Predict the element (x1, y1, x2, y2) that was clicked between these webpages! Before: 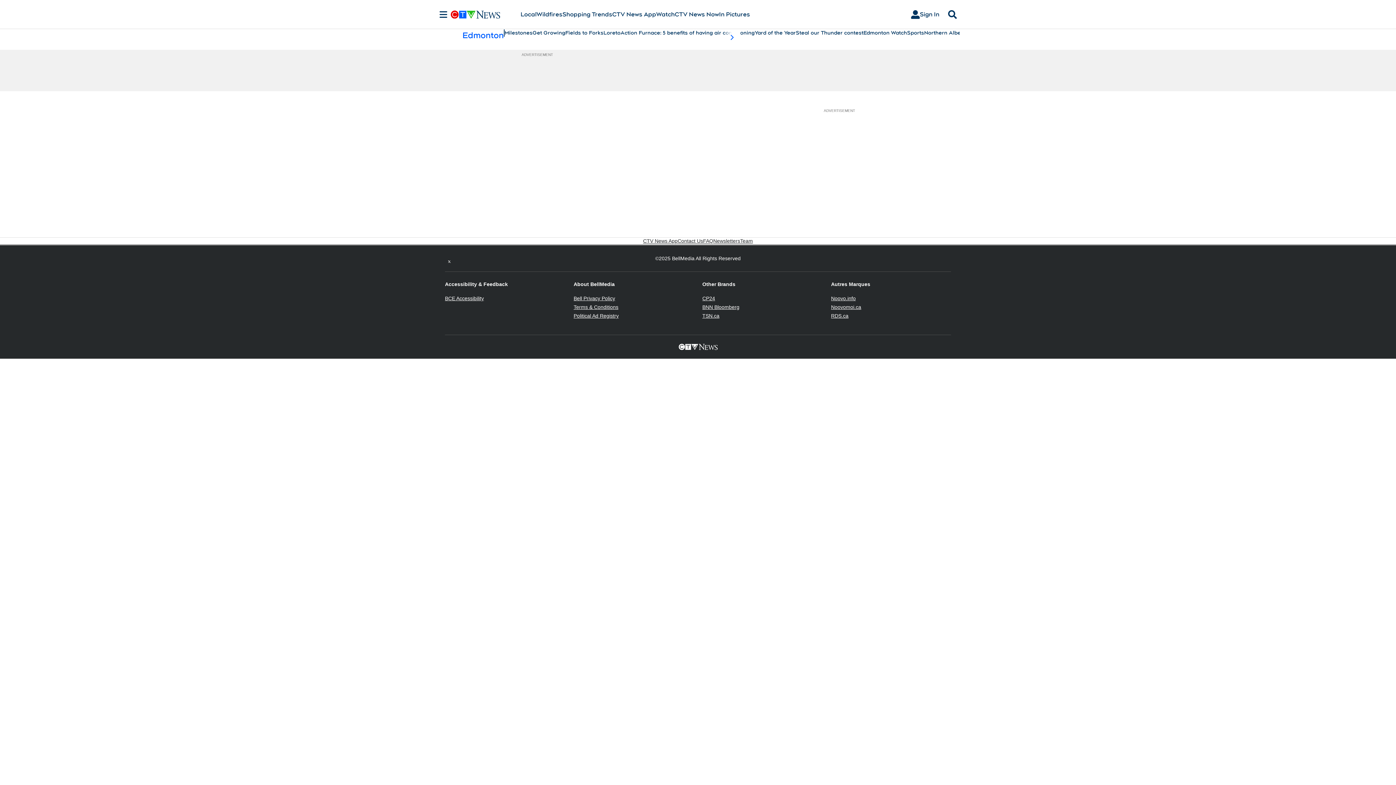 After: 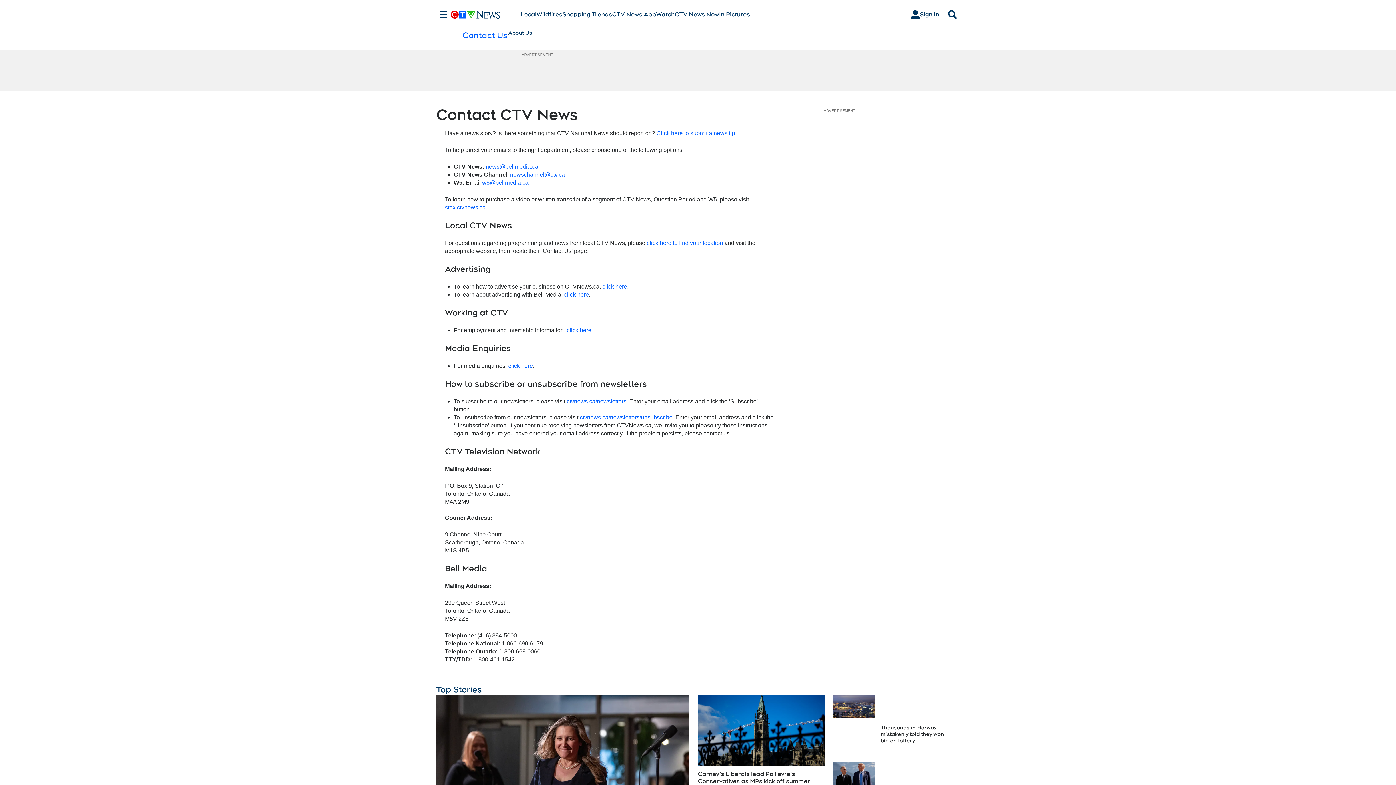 Action: bbox: (677, 237, 703, 244) label: Contact Us